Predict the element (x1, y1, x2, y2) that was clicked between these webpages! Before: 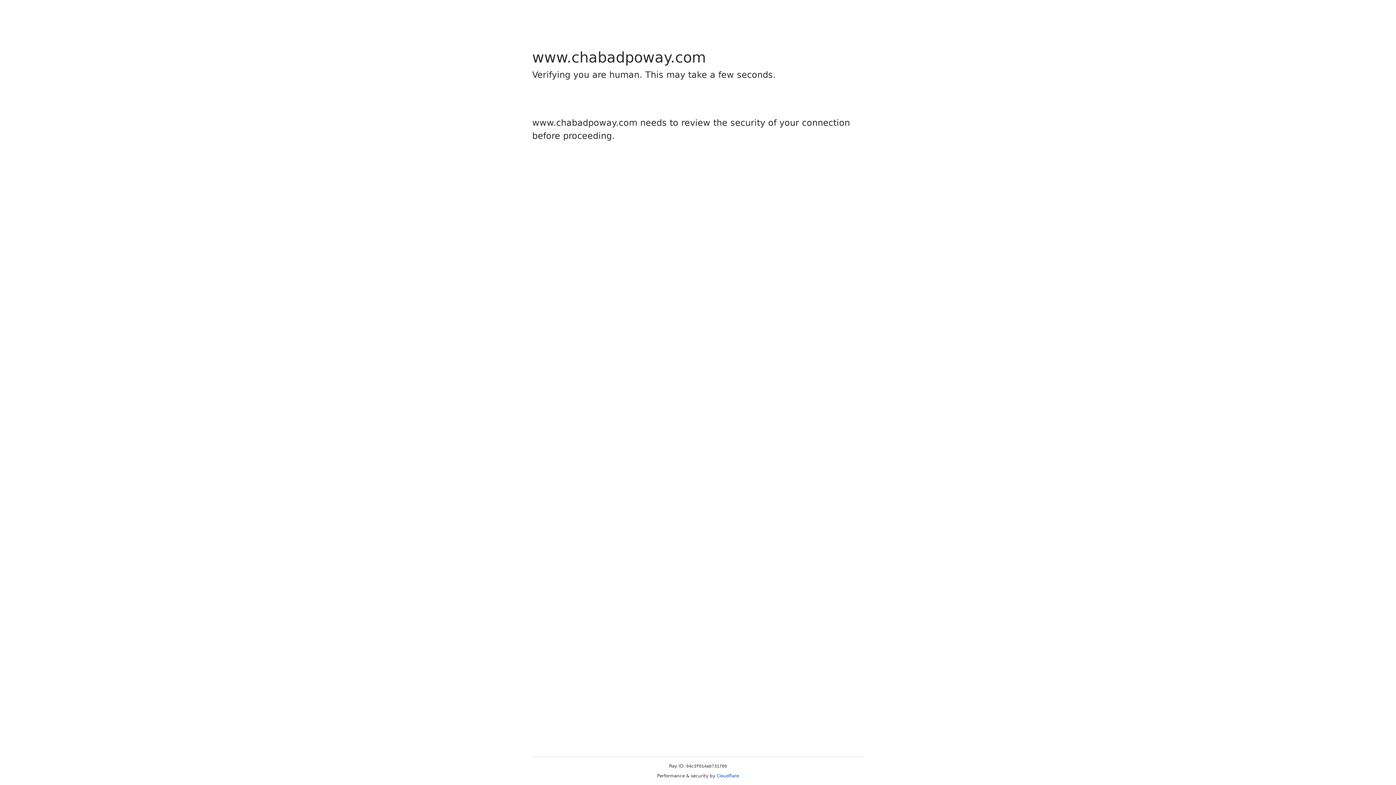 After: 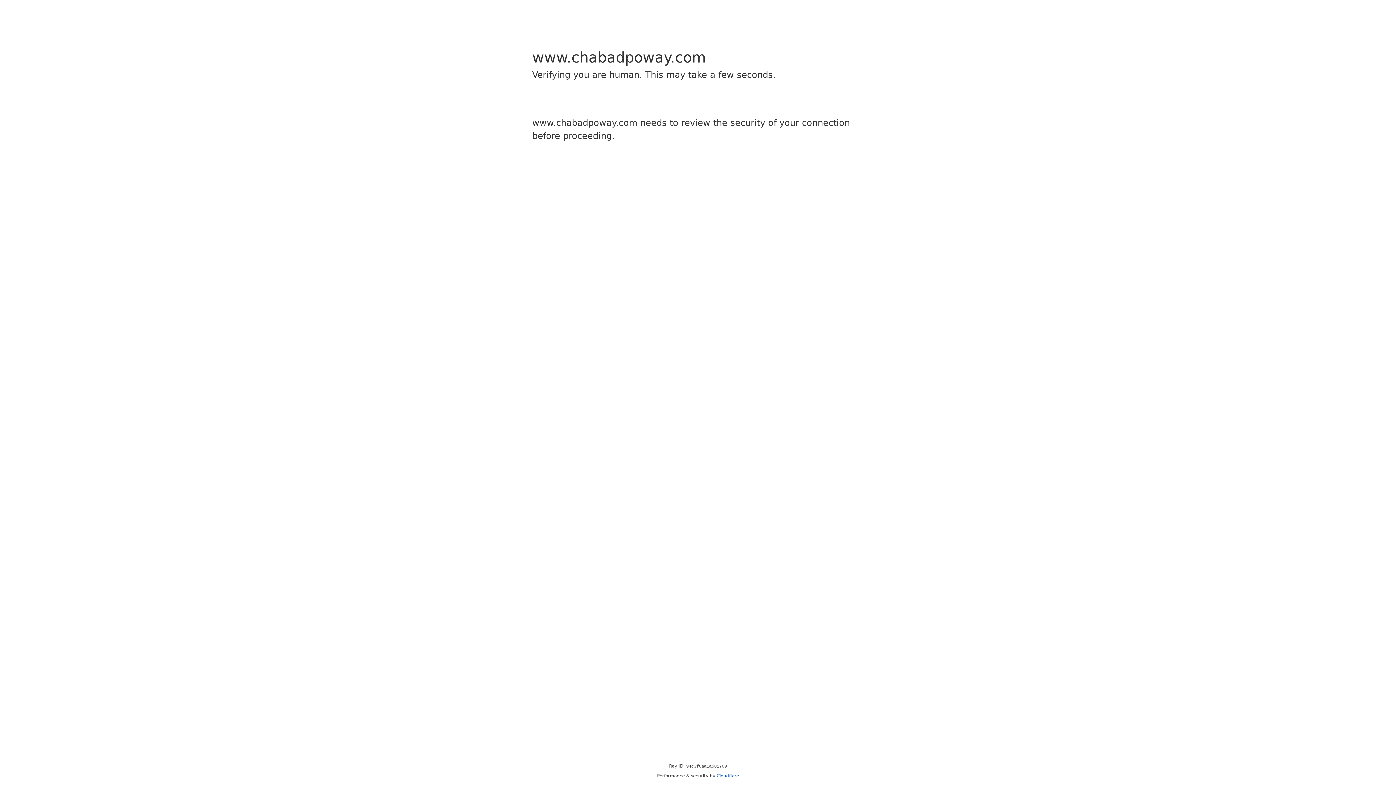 Action: bbox: (716, 773, 739, 778) label: Cloudflare